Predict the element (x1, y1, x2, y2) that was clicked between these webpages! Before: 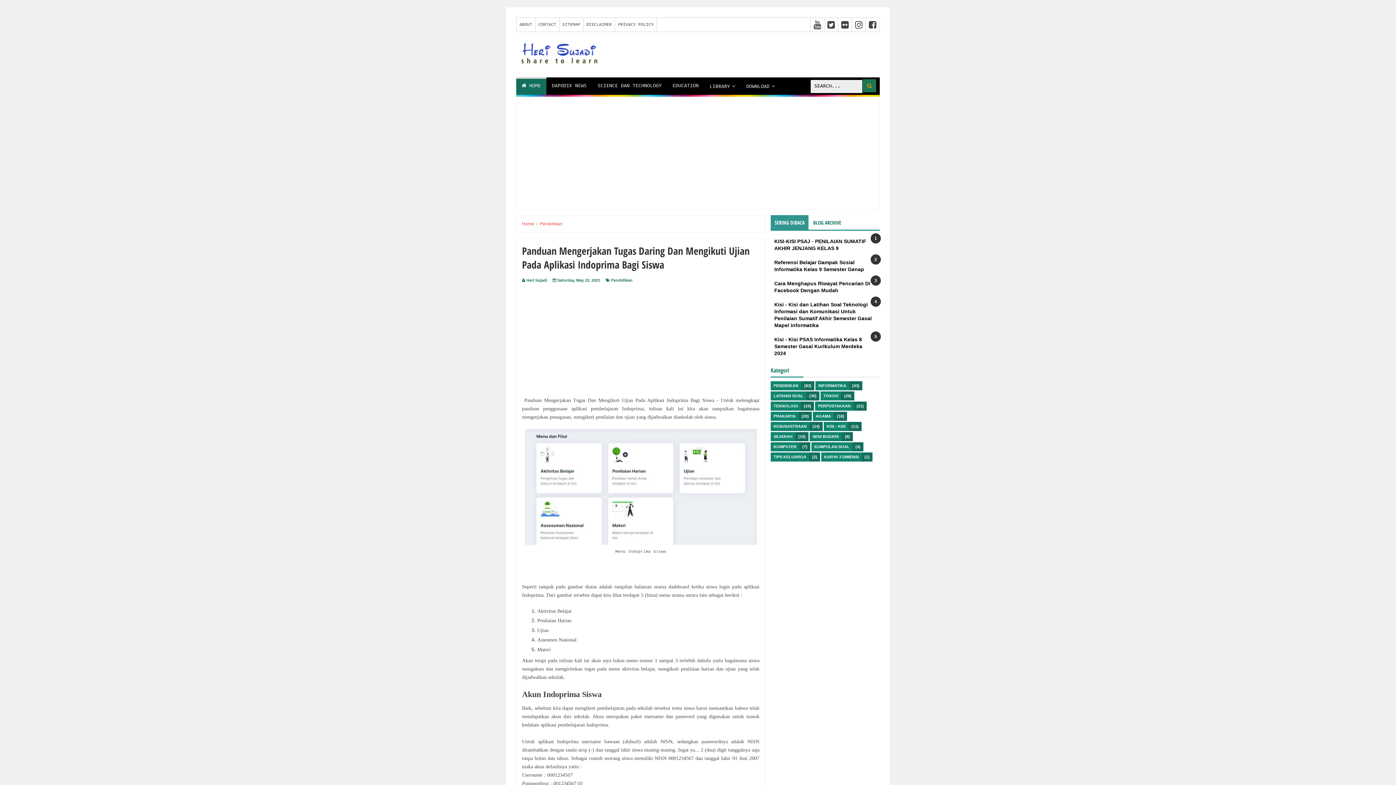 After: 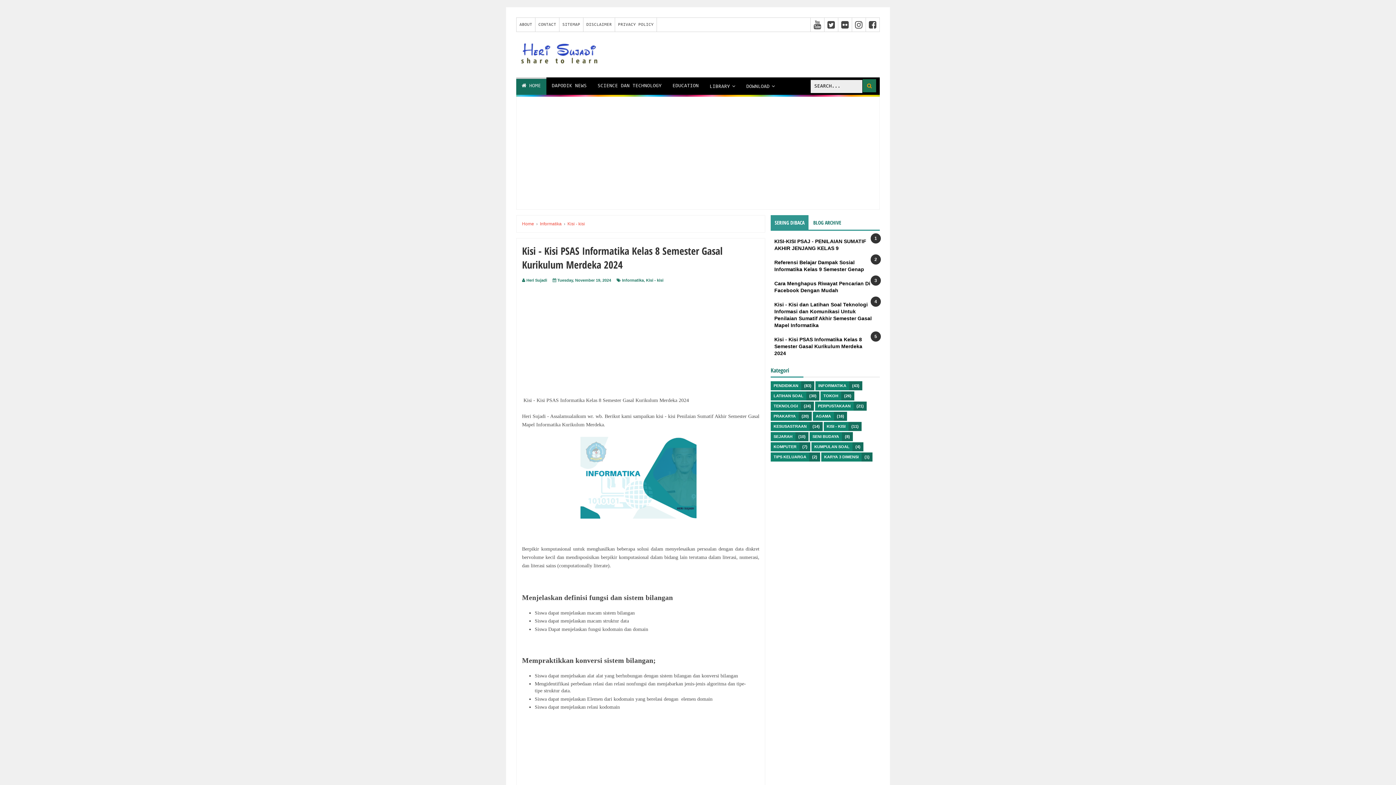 Action: bbox: (774, 336, 862, 356) label: Kisi - Kisi PSAS Informatika Kelas 8 Semester Gasal Kurikulum Merdeka 2024